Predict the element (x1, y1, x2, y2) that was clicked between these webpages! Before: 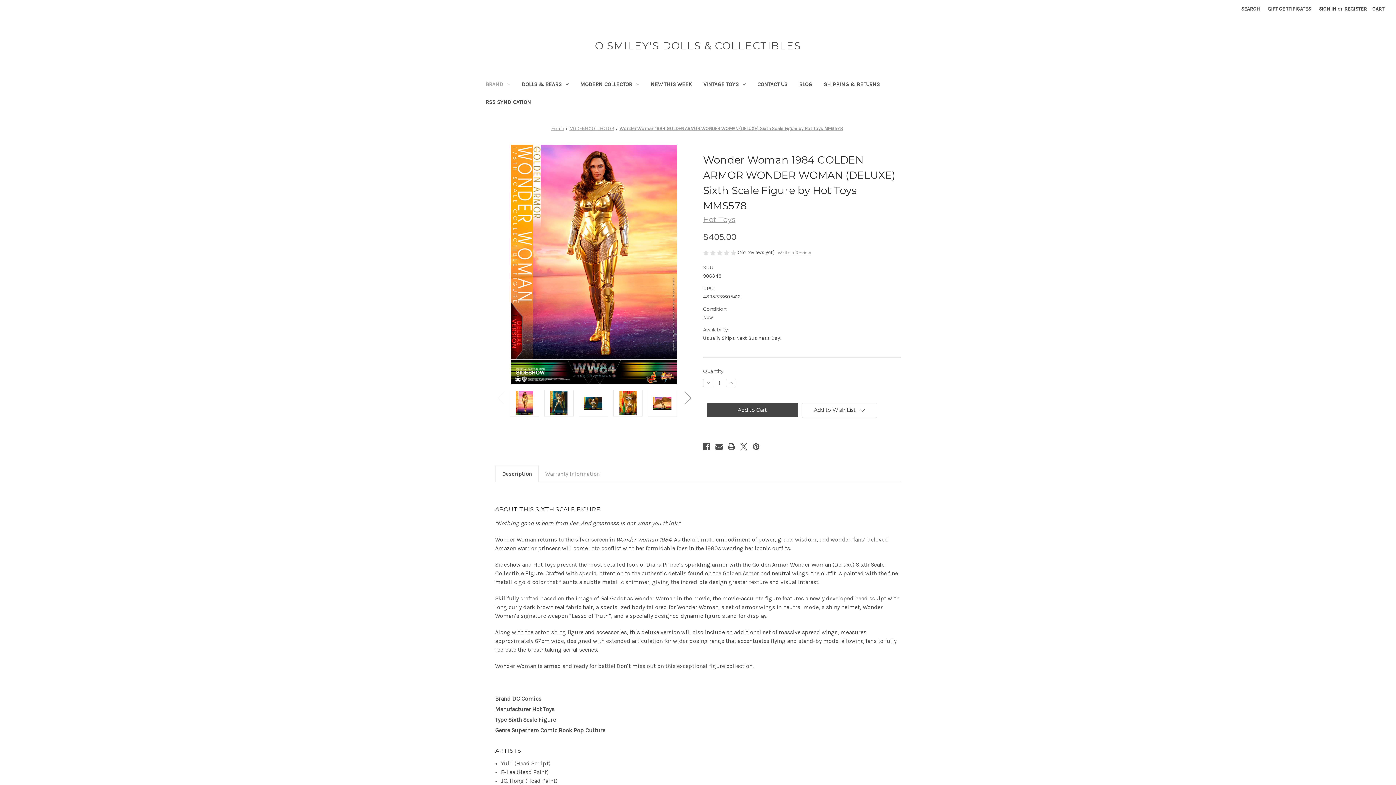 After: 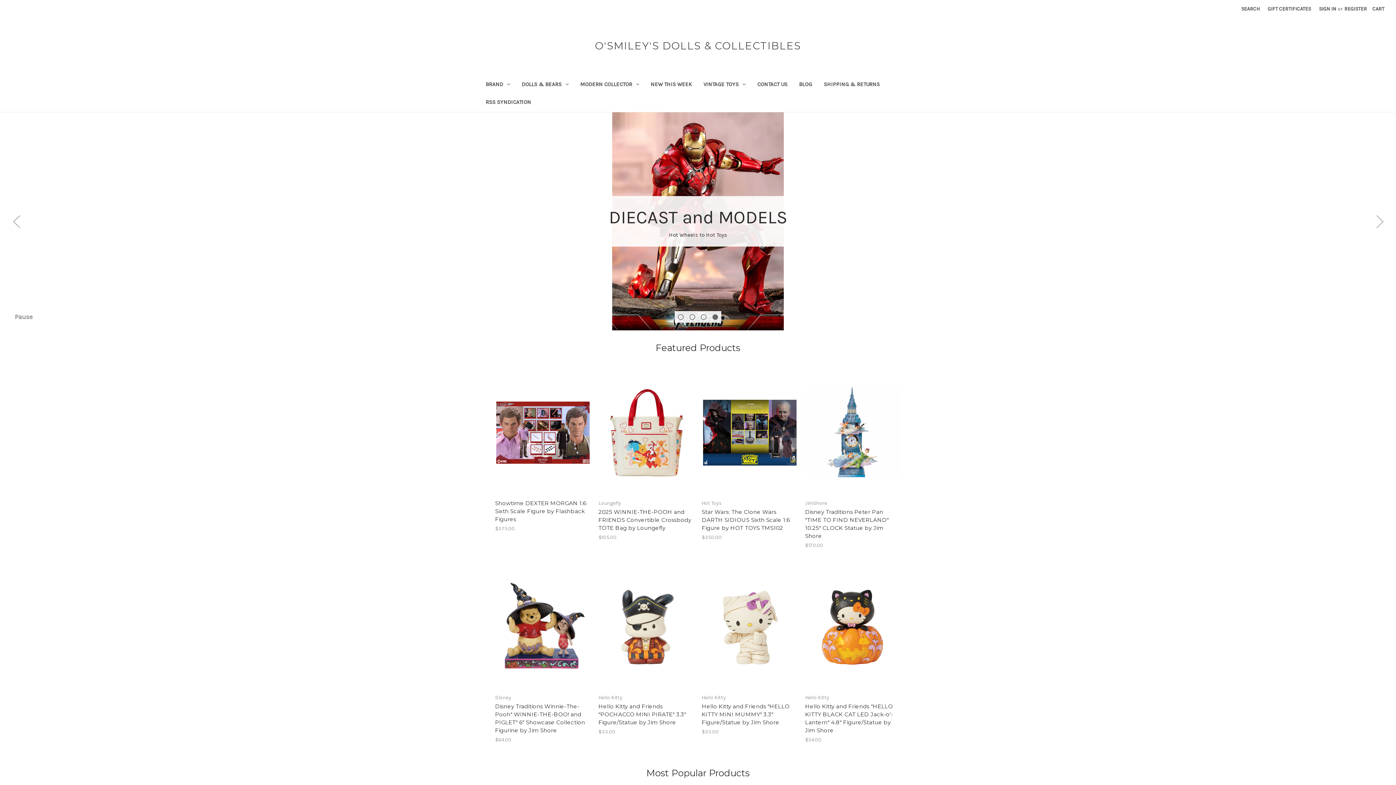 Action: bbox: (591, 38, 804, 53) label: O'SMILEY'S DOLLS & COLLECTIBLES